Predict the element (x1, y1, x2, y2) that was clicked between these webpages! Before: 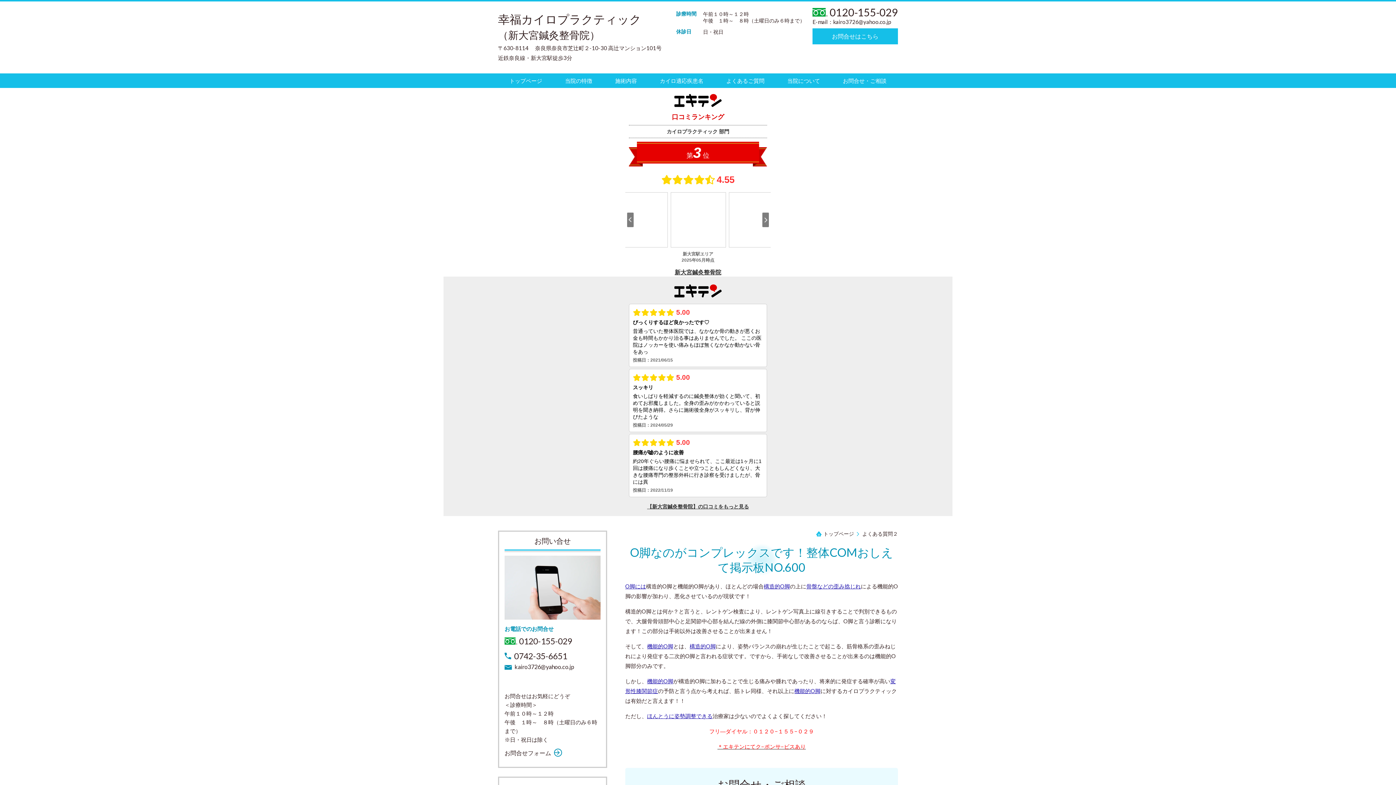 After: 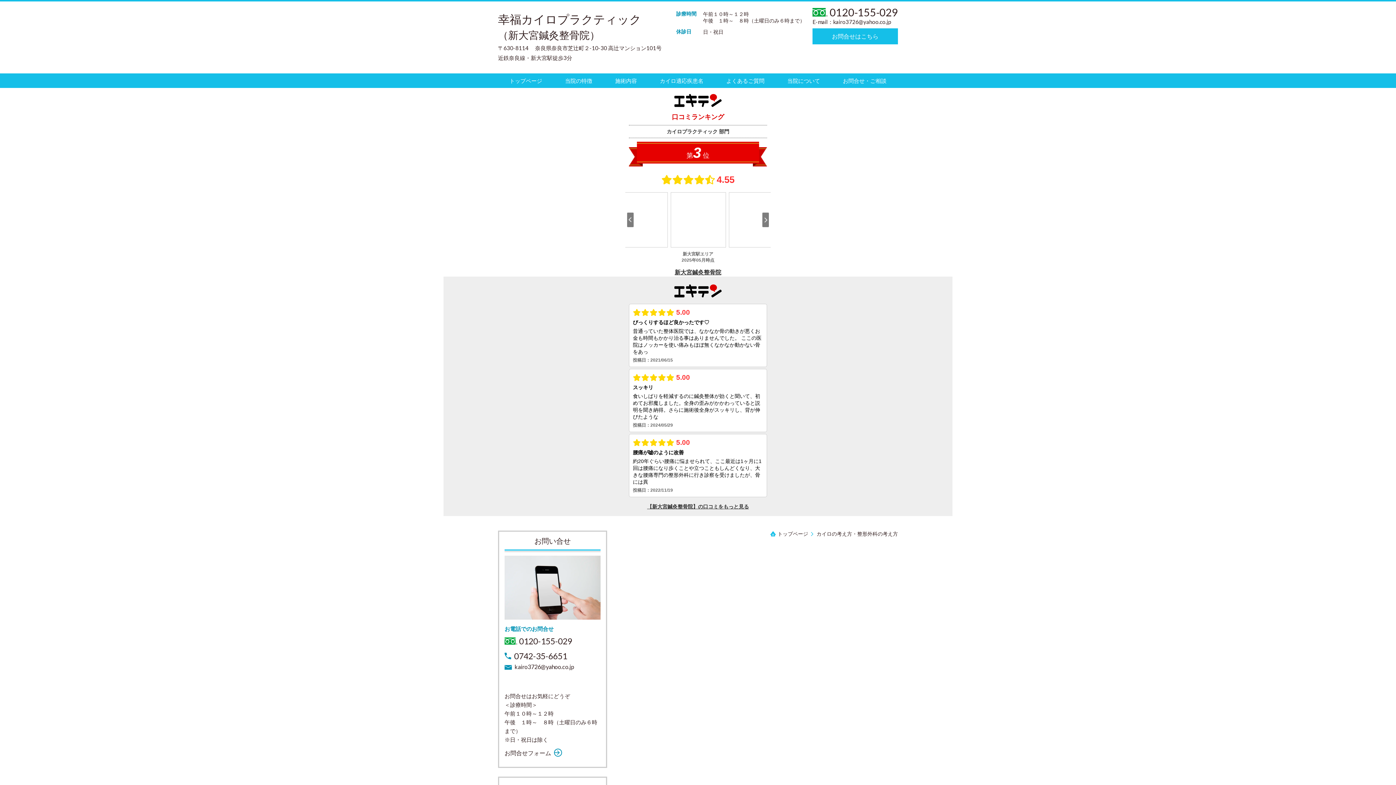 Action: bbox: (647, 643, 673, 649) label: 機能的O脚